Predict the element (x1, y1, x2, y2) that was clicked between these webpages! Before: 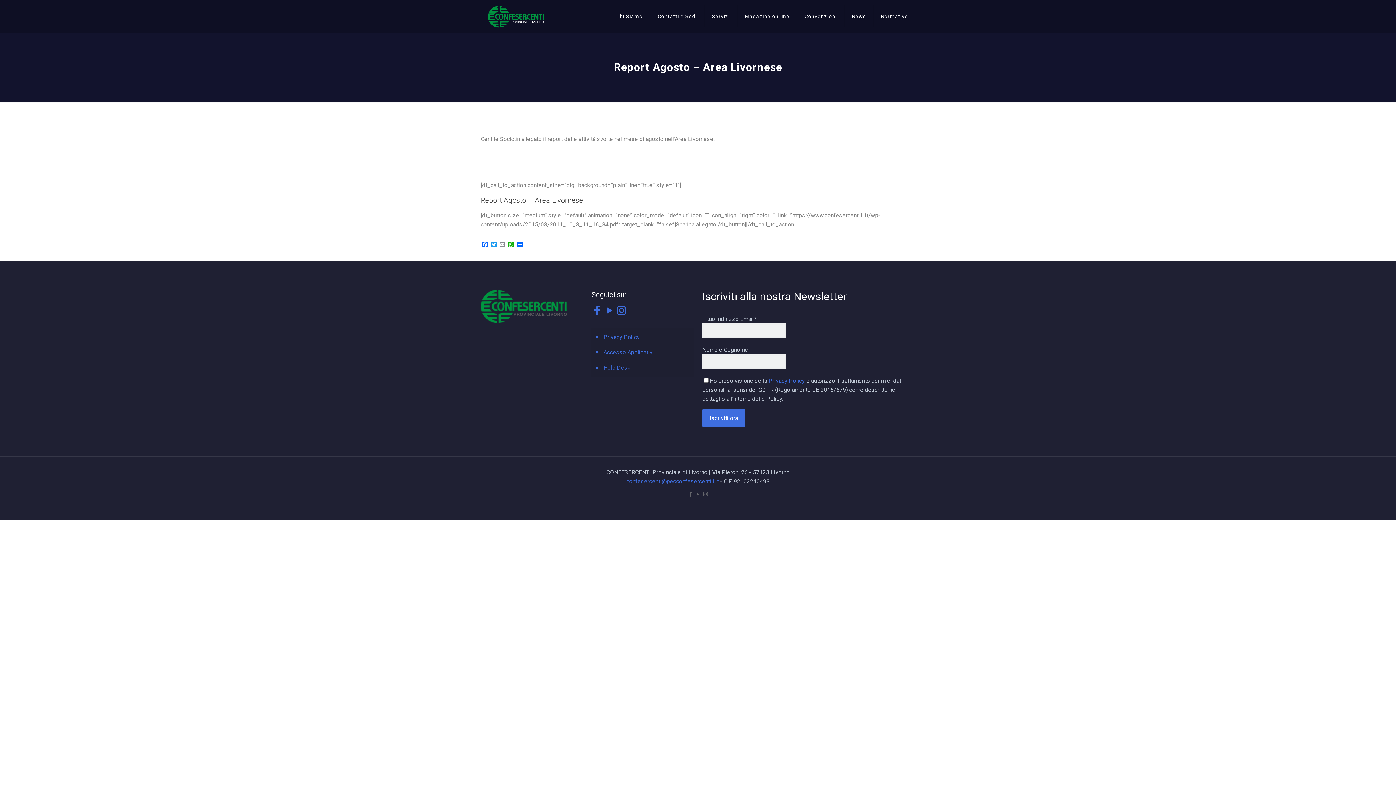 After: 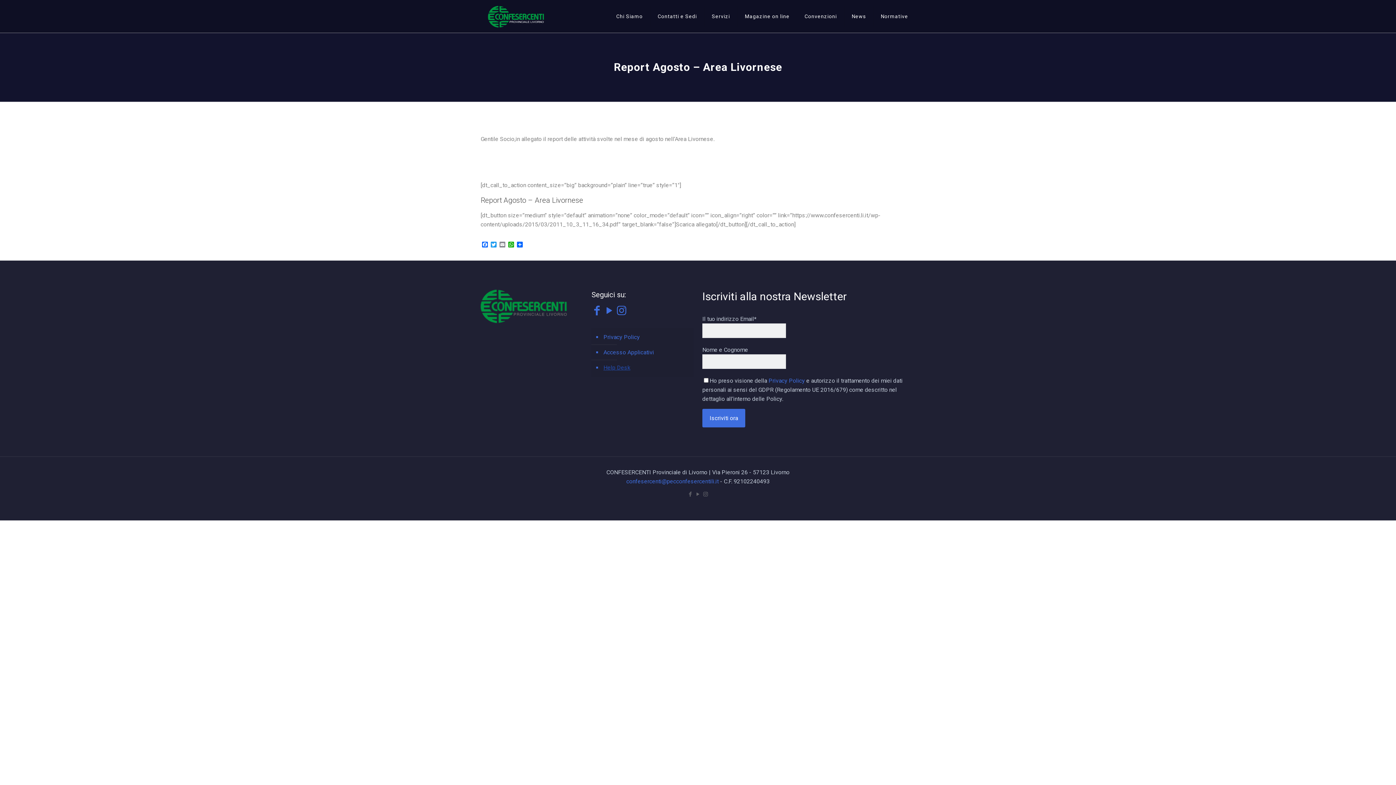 Action: label: Help Desk bbox: (602, 360, 690, 375)